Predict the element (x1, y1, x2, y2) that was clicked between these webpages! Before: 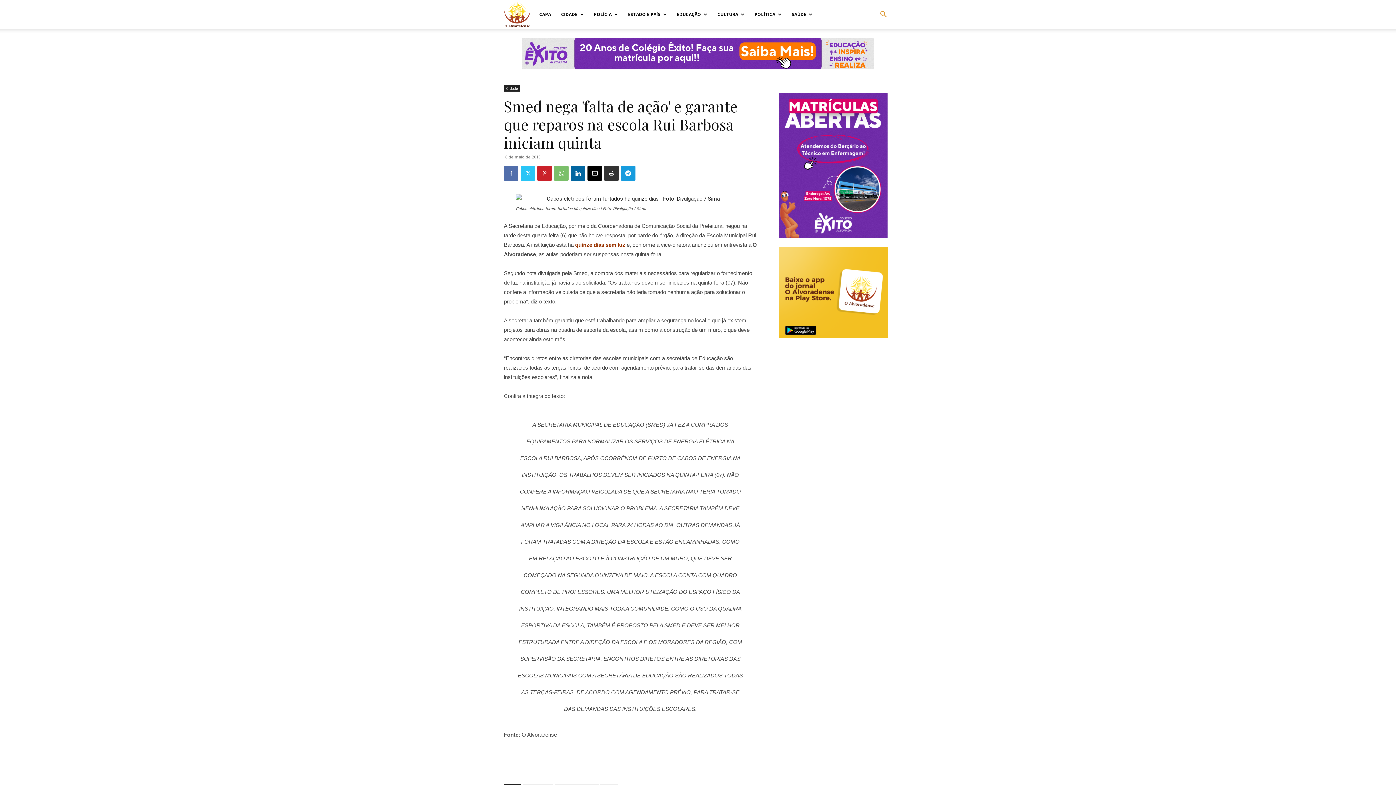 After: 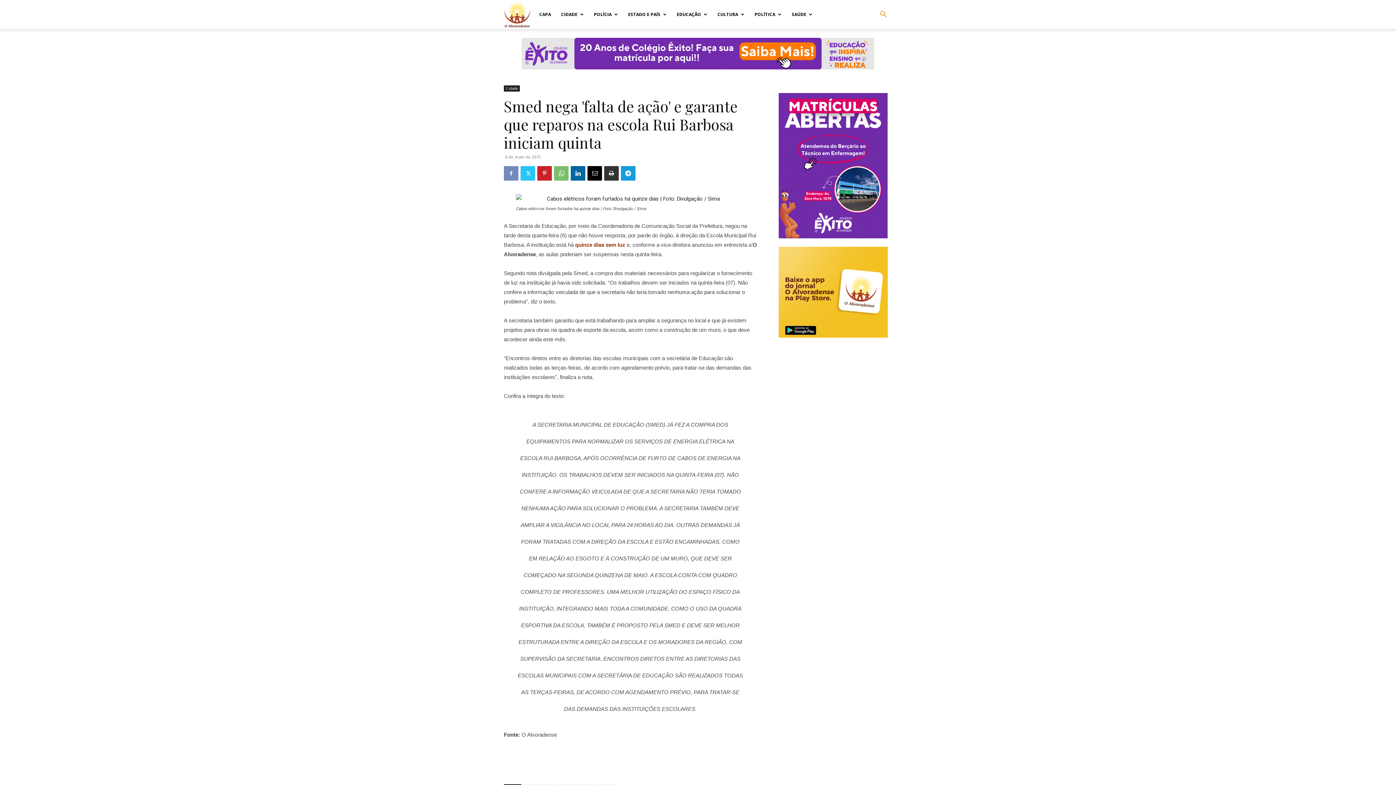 Action: bbox: (504, 166, 518, 180)